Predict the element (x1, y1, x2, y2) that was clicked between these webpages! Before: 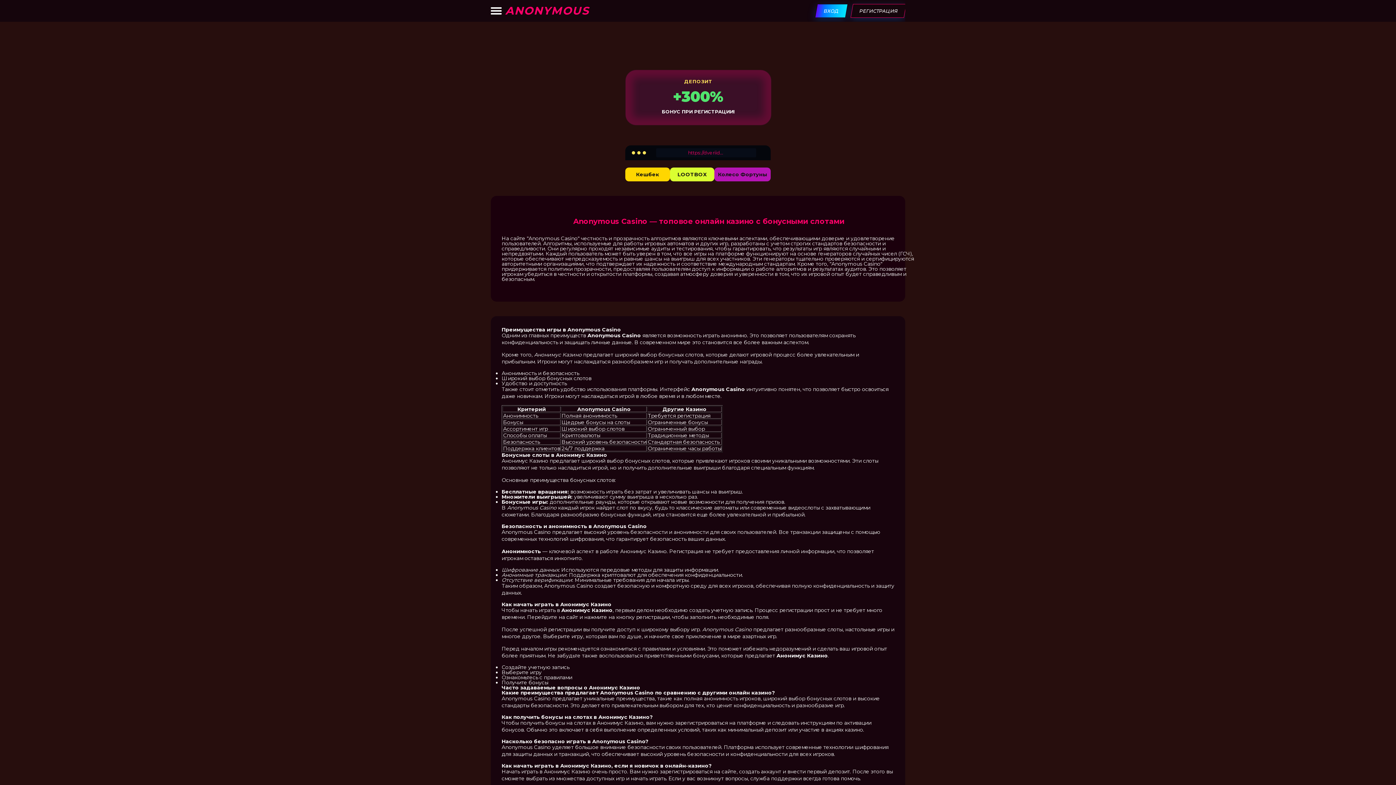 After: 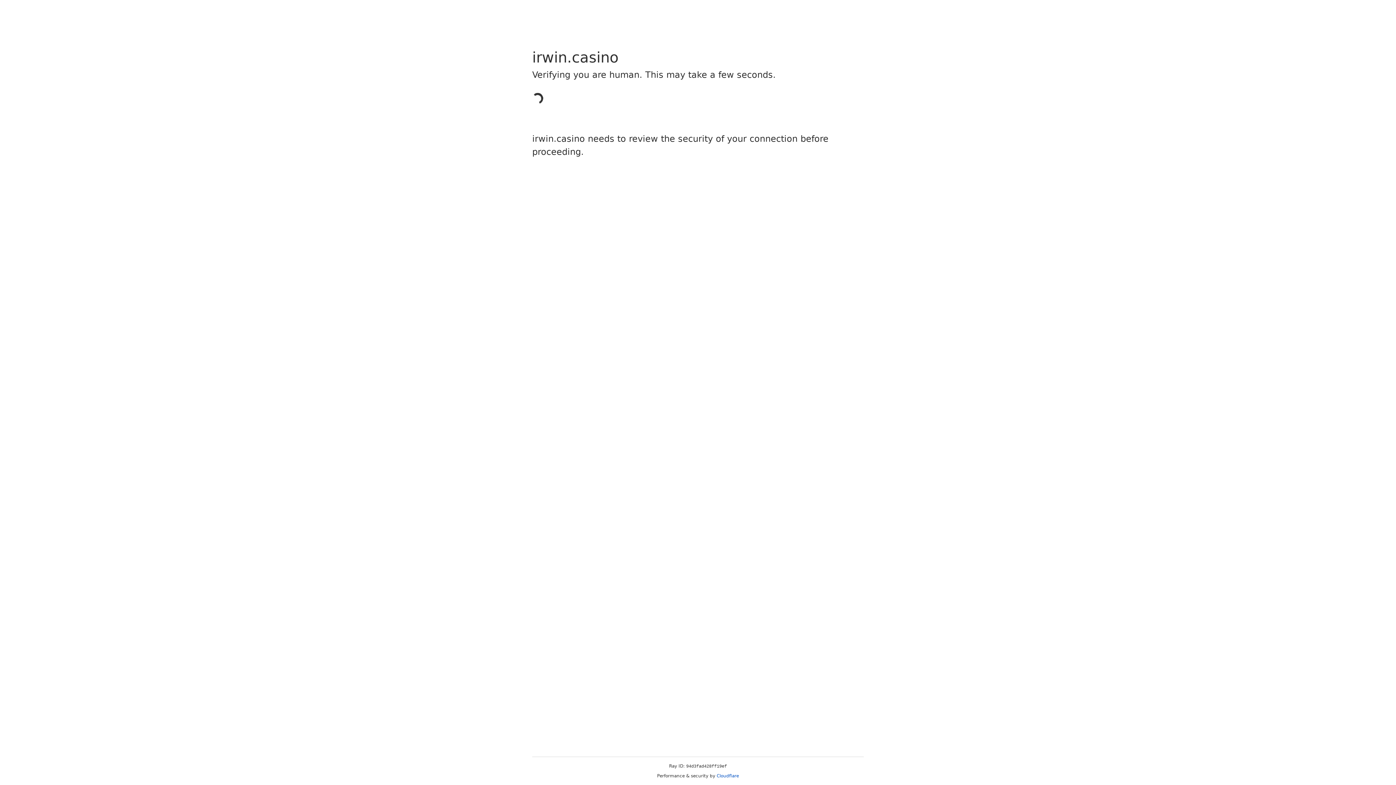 Action: label: ВХОД bbox: (815, 4, 848, 17)